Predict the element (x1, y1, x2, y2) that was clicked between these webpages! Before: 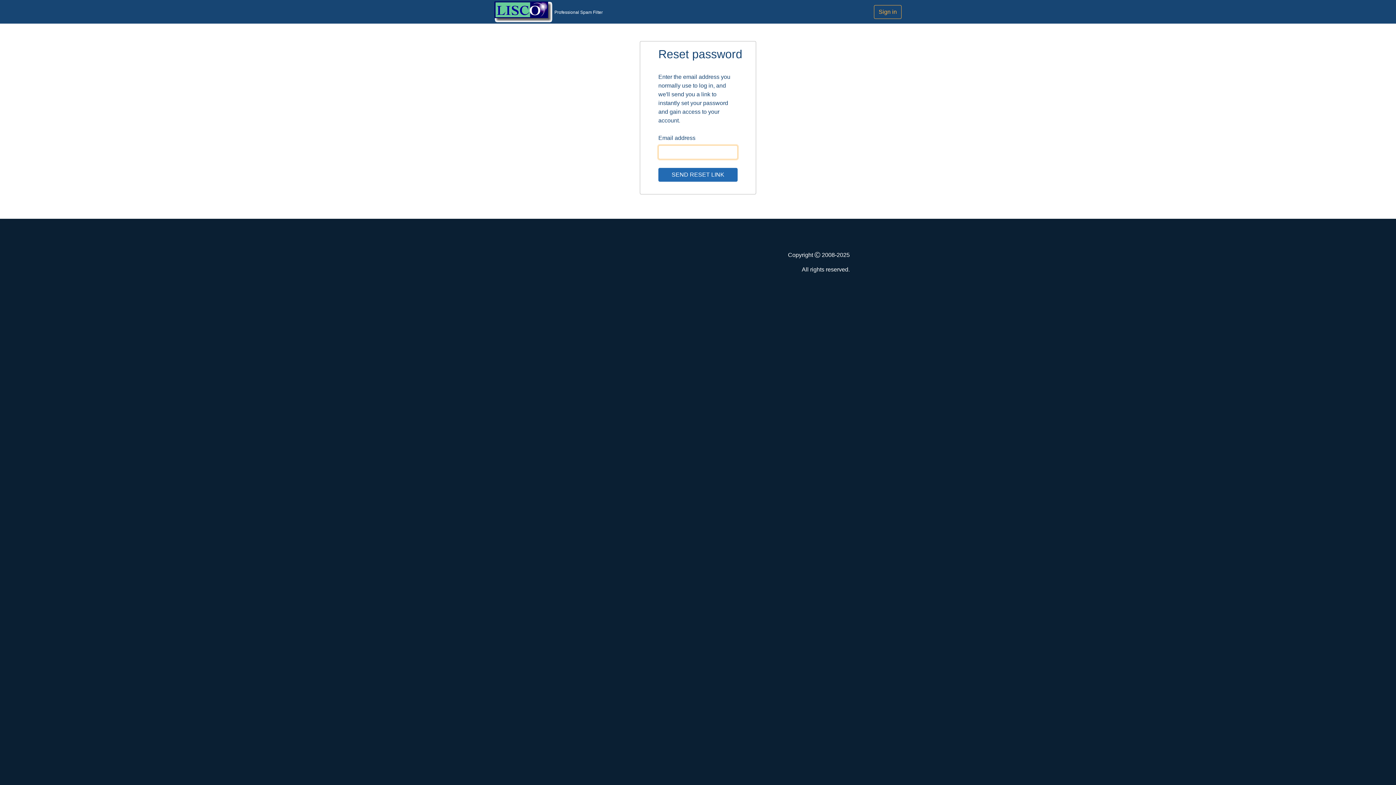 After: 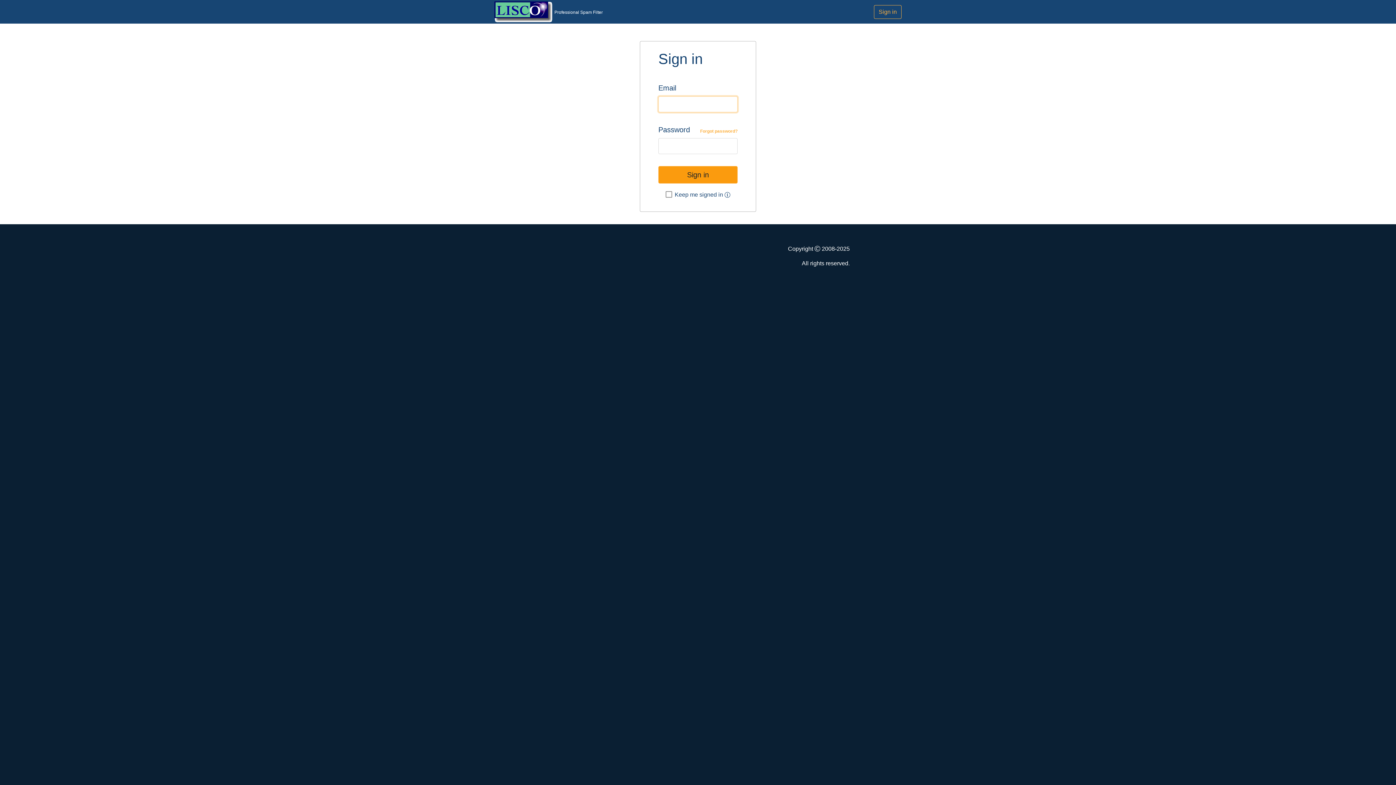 Action: label: Sign in bbox: (874, 4, 901, 18)